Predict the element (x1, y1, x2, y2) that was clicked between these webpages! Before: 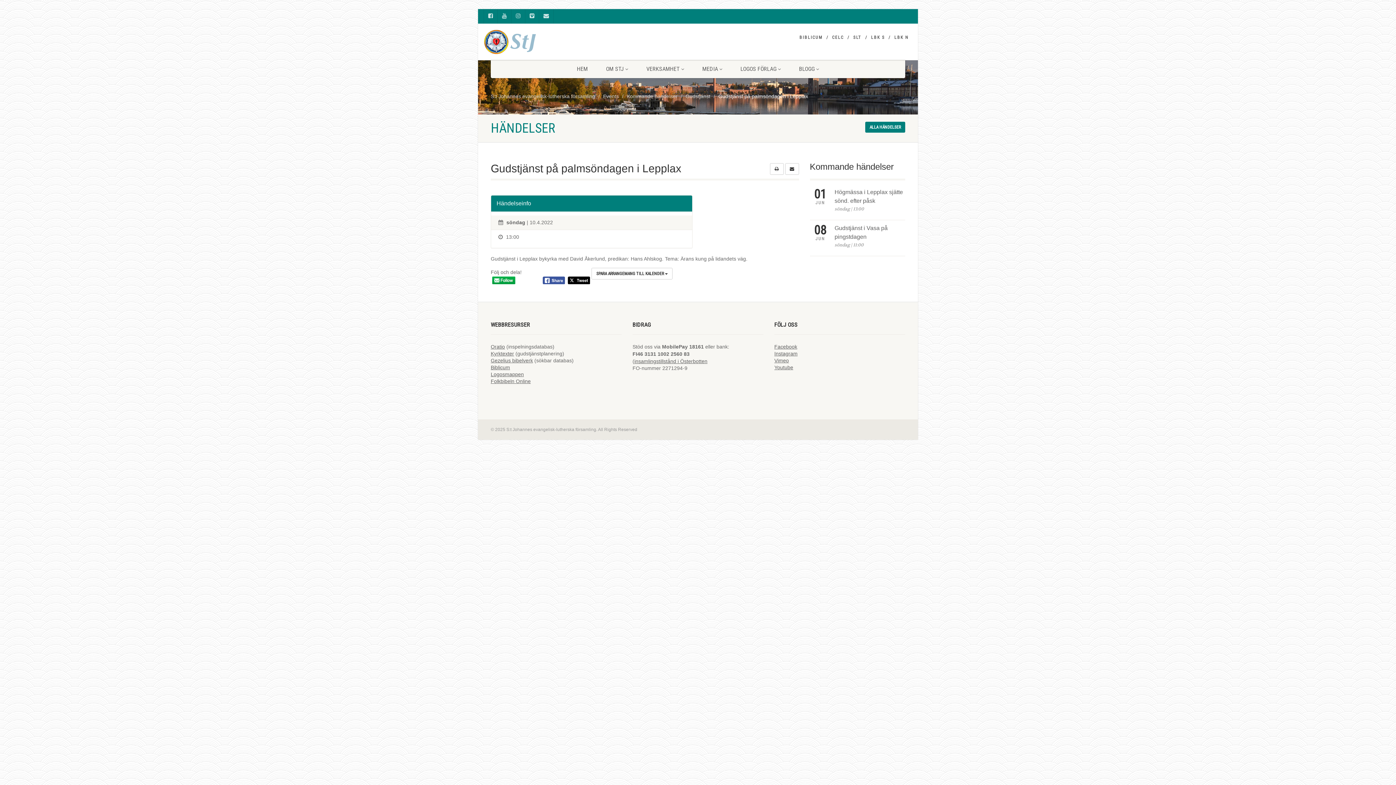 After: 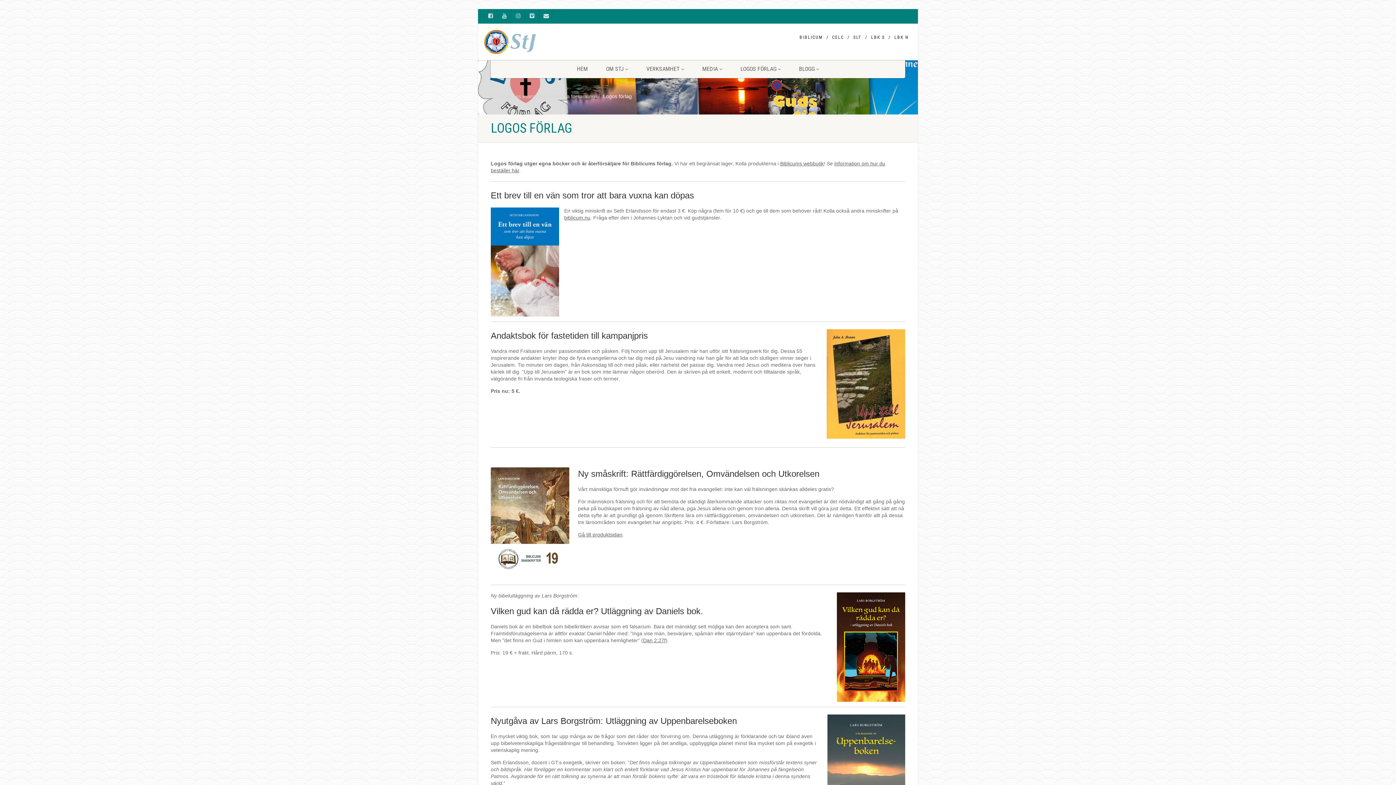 Action: label: LOGOS FÖRLAG  bbox: (731, 60, 790, 78)